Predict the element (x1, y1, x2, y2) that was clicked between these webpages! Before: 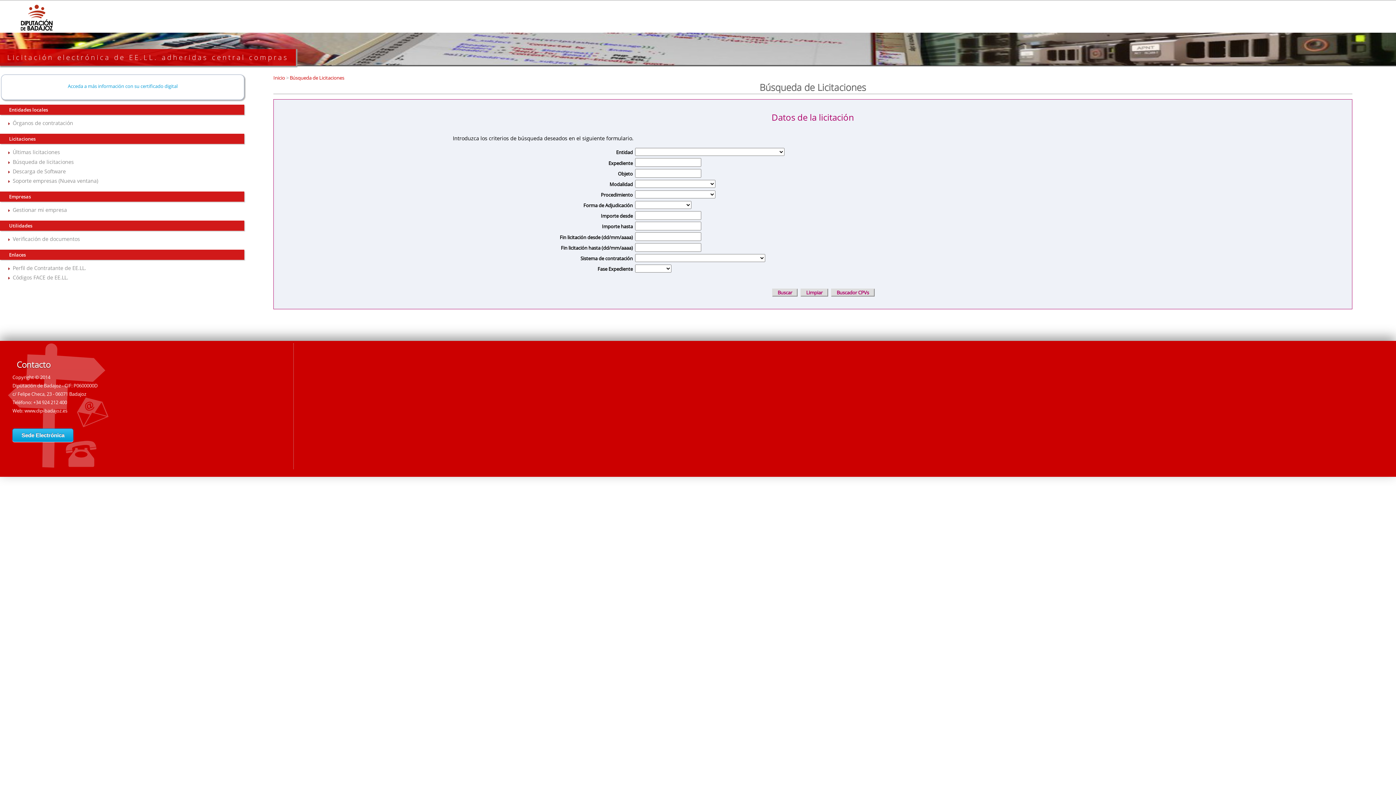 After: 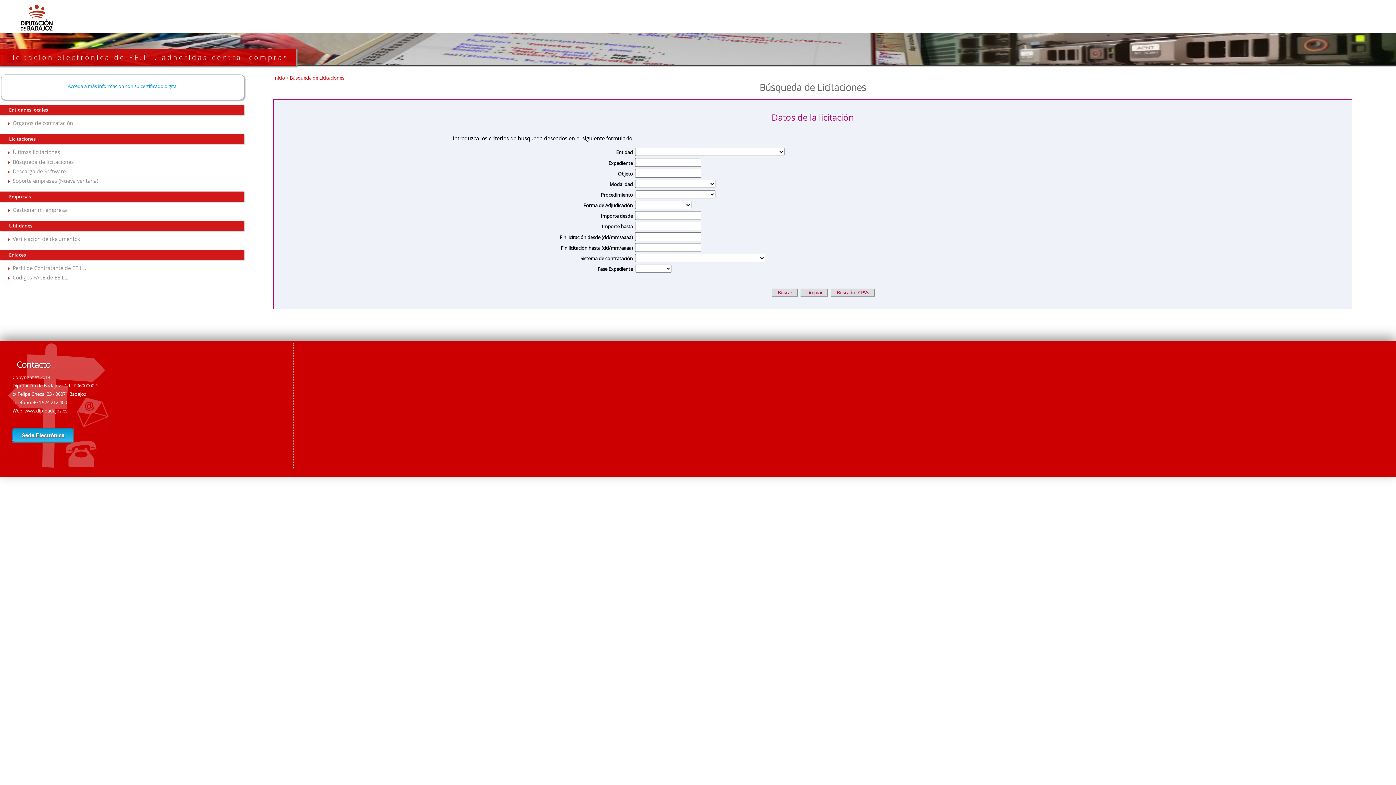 Action: label: Sede Electrónica bbox: (12, 428, 73, 442)